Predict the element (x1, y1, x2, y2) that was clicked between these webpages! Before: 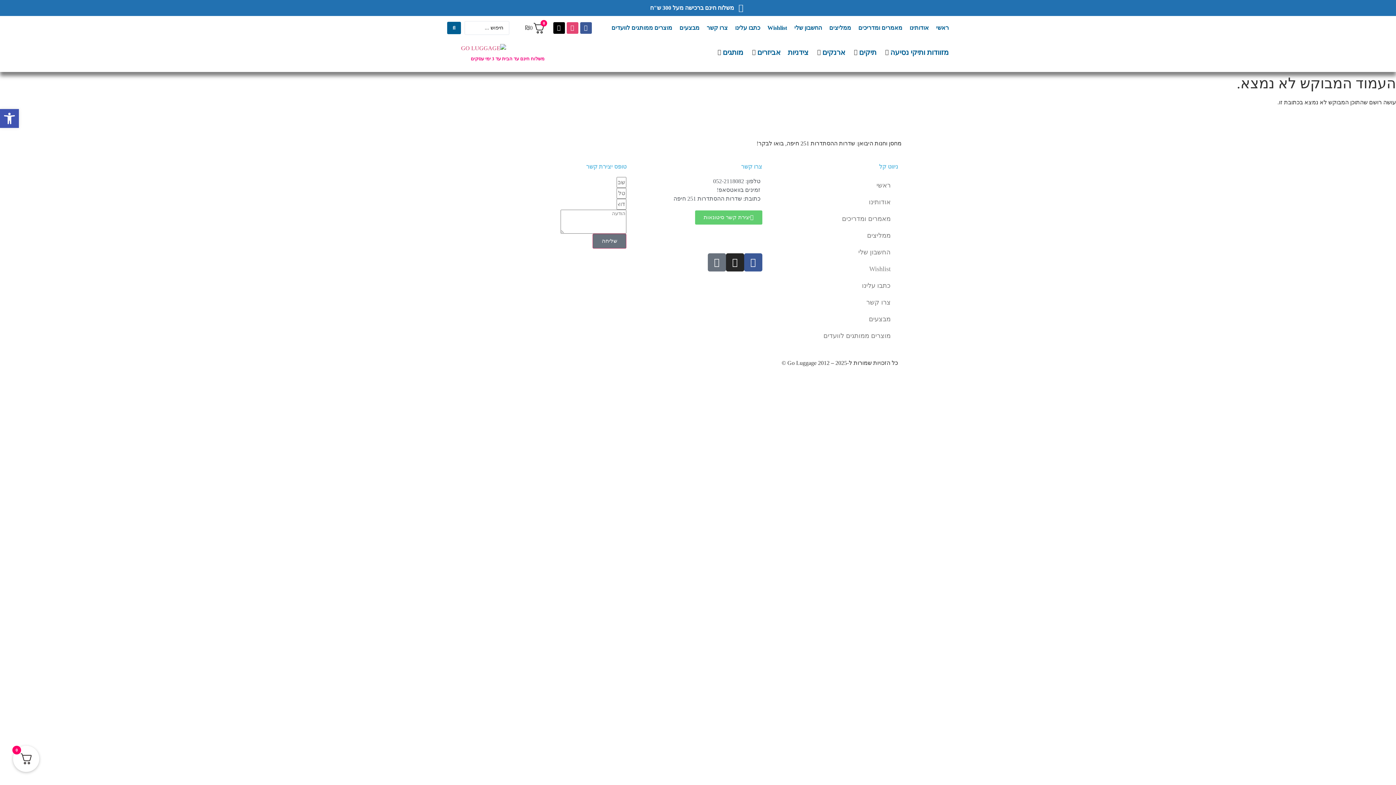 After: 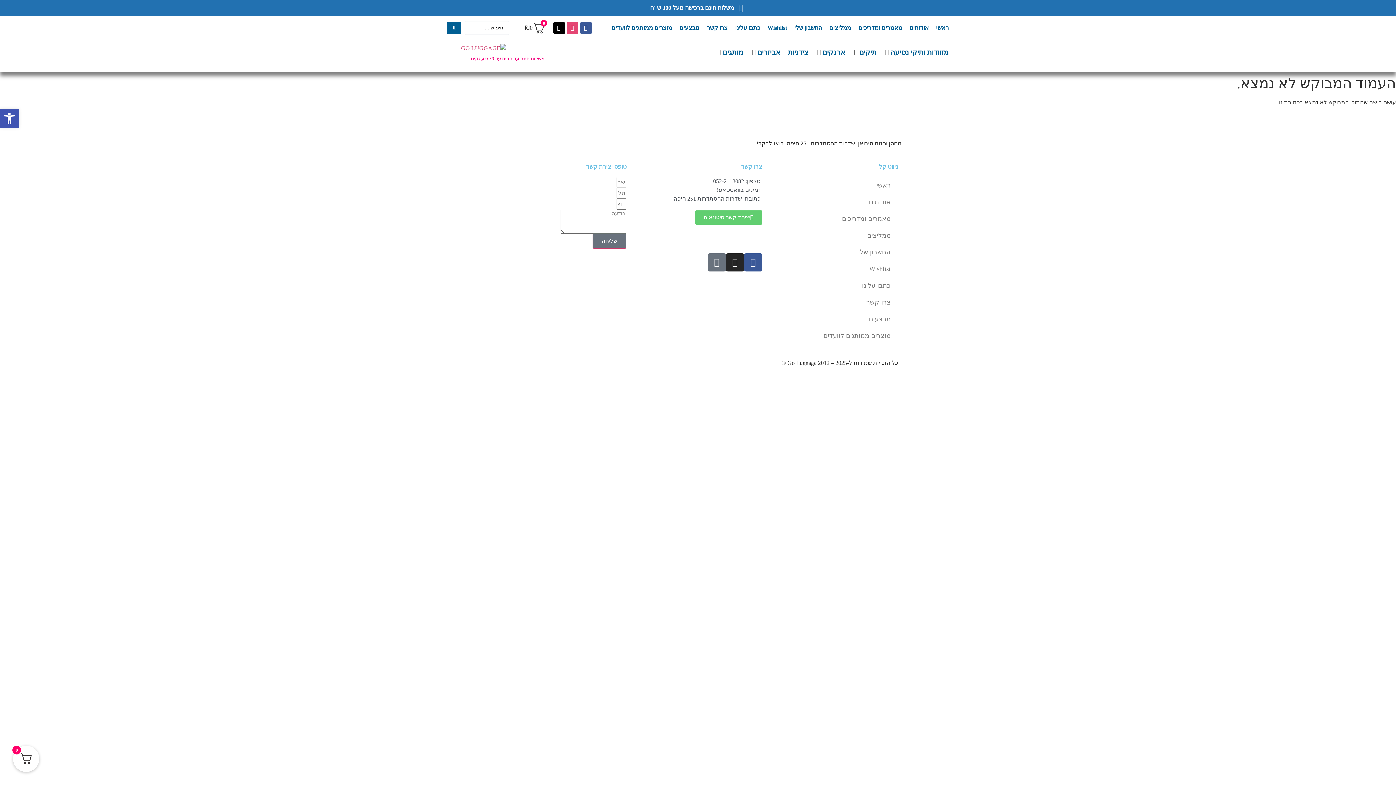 Action: label: תיקים bbox: (859, 52, 876, 63)